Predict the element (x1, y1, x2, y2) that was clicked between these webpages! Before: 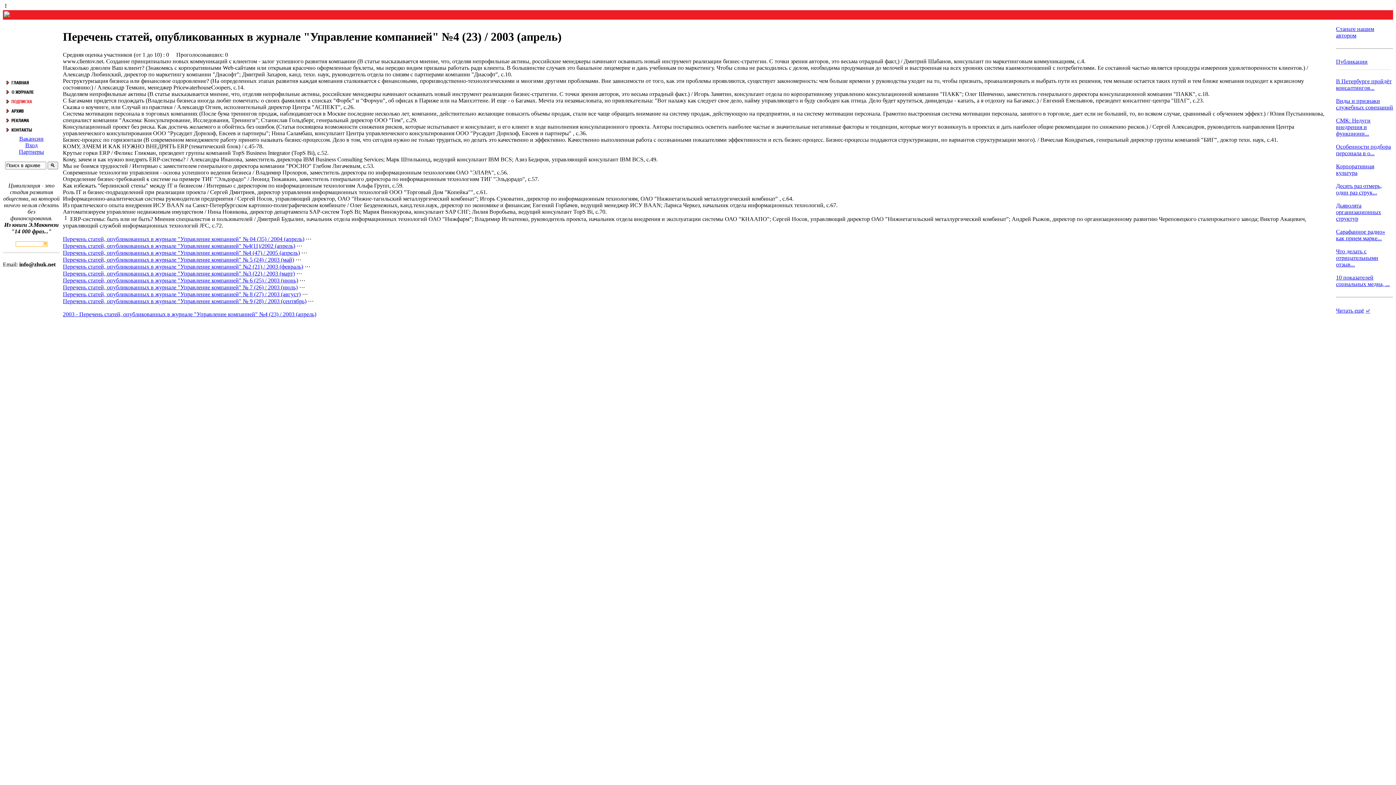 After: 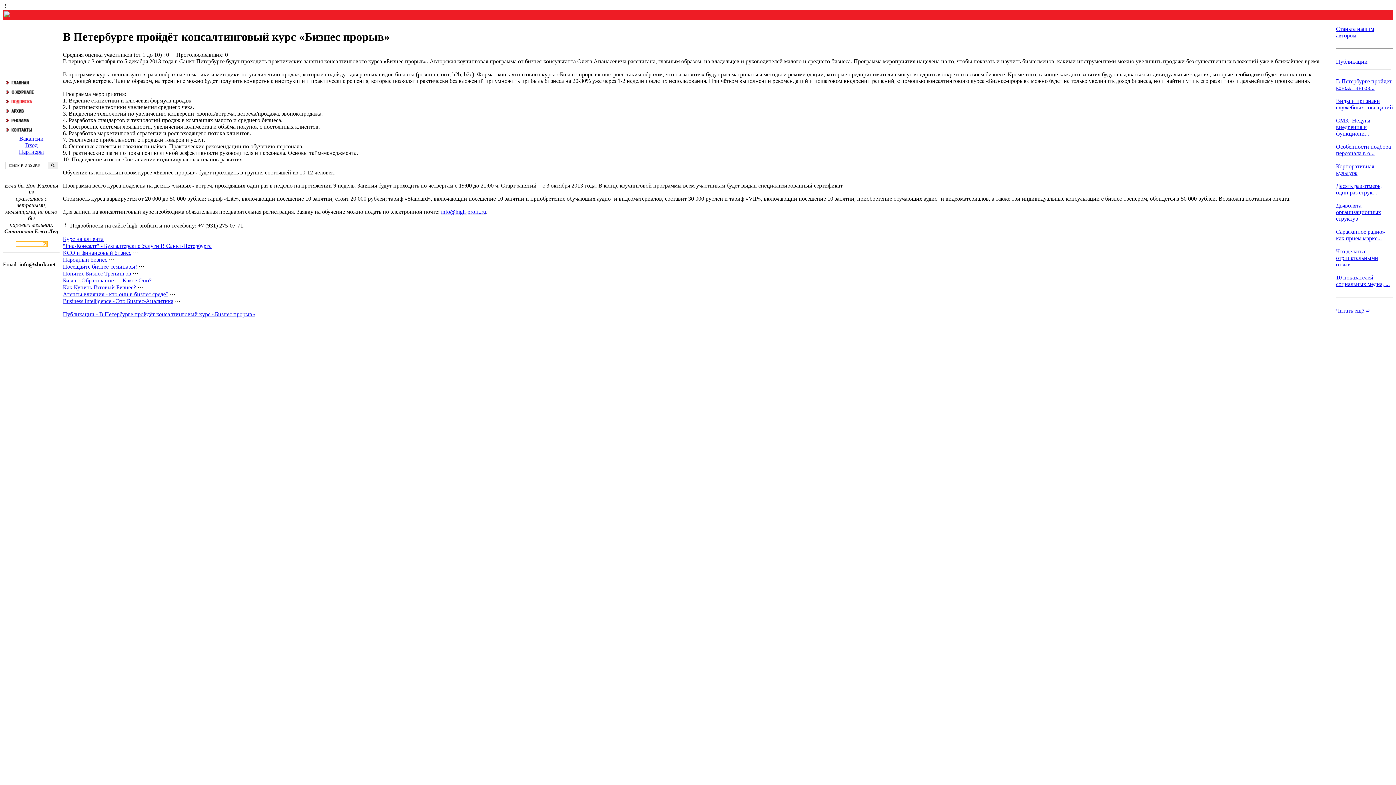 Action: label: В Петербурге пройдёт консалтингов... bbox: (1336, 78, 1392, 90)